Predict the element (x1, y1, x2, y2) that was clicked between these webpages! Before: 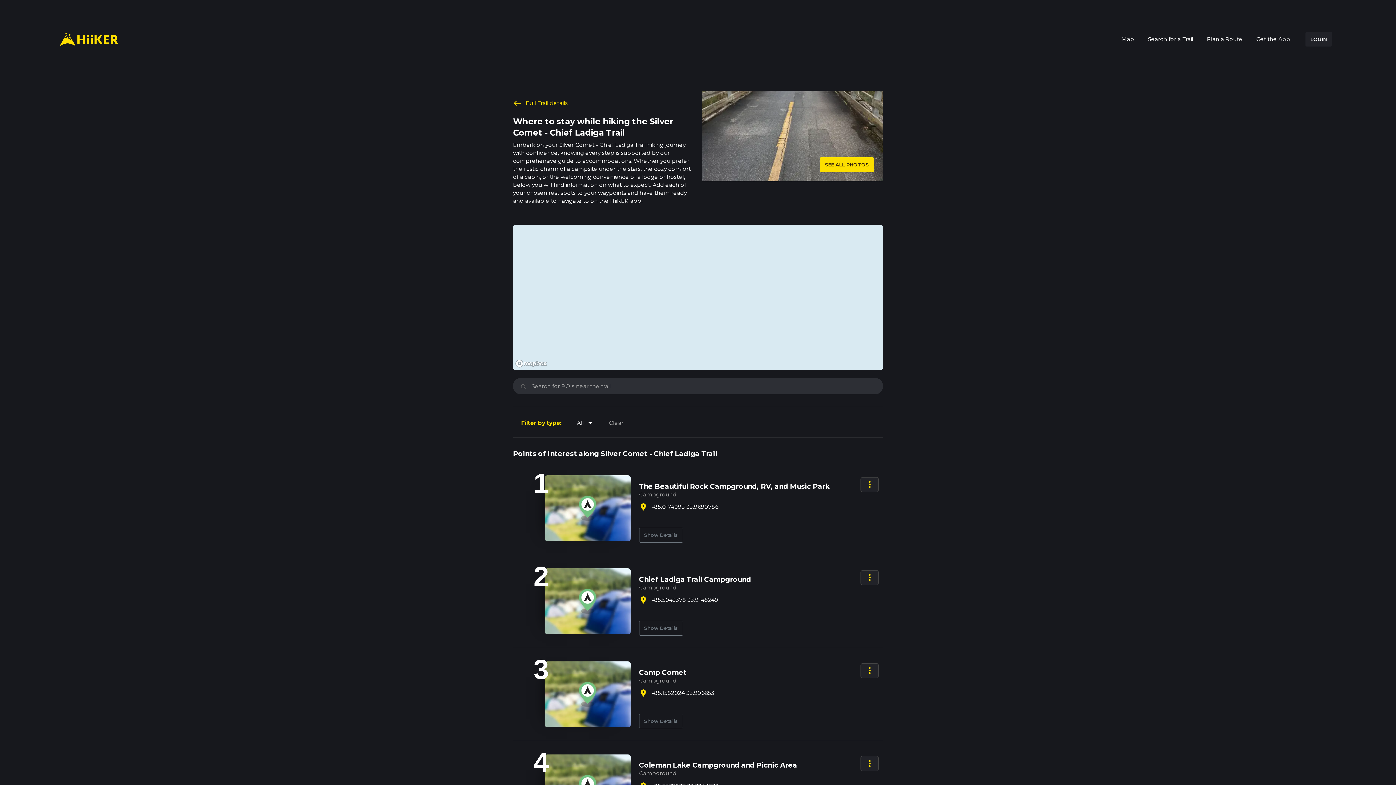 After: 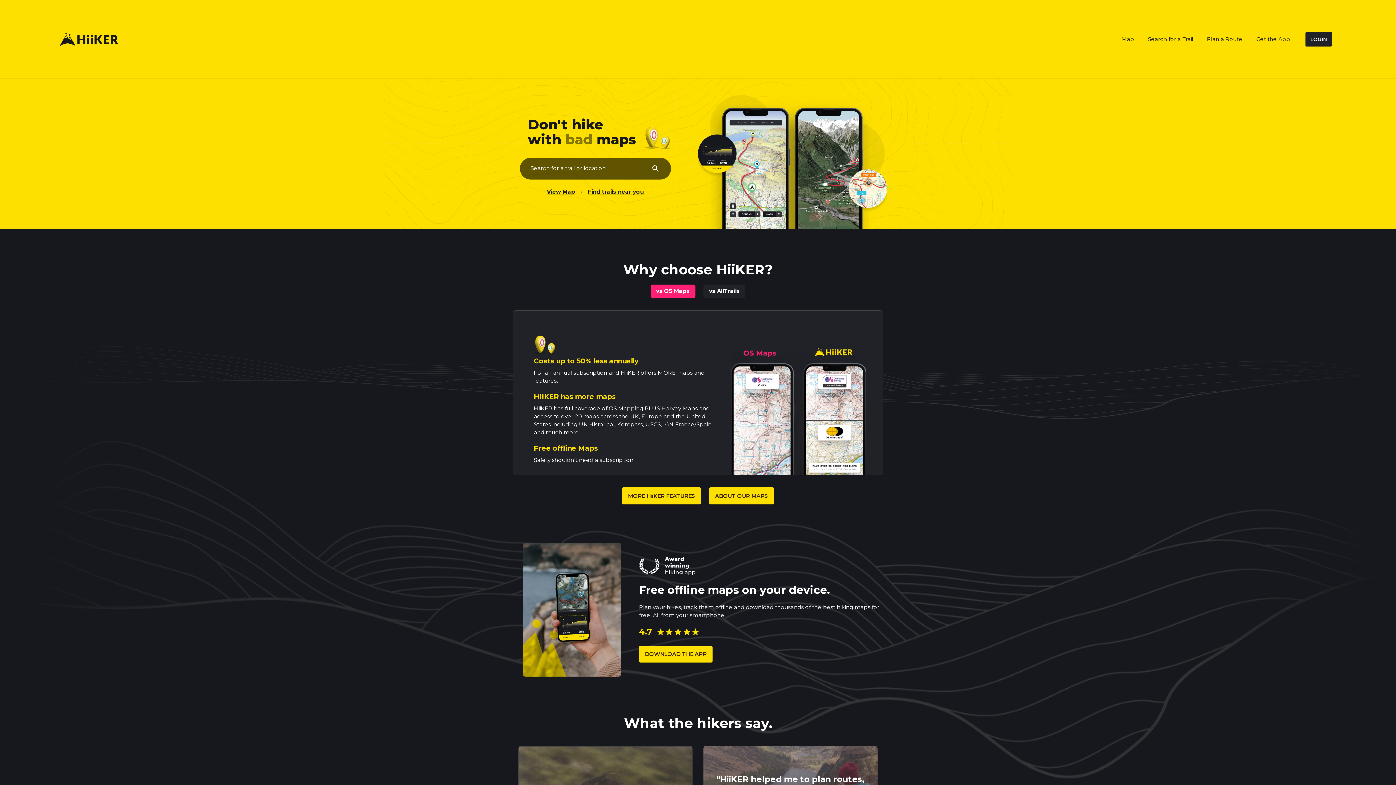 Action: bbox: (59, 31, 118, 47)